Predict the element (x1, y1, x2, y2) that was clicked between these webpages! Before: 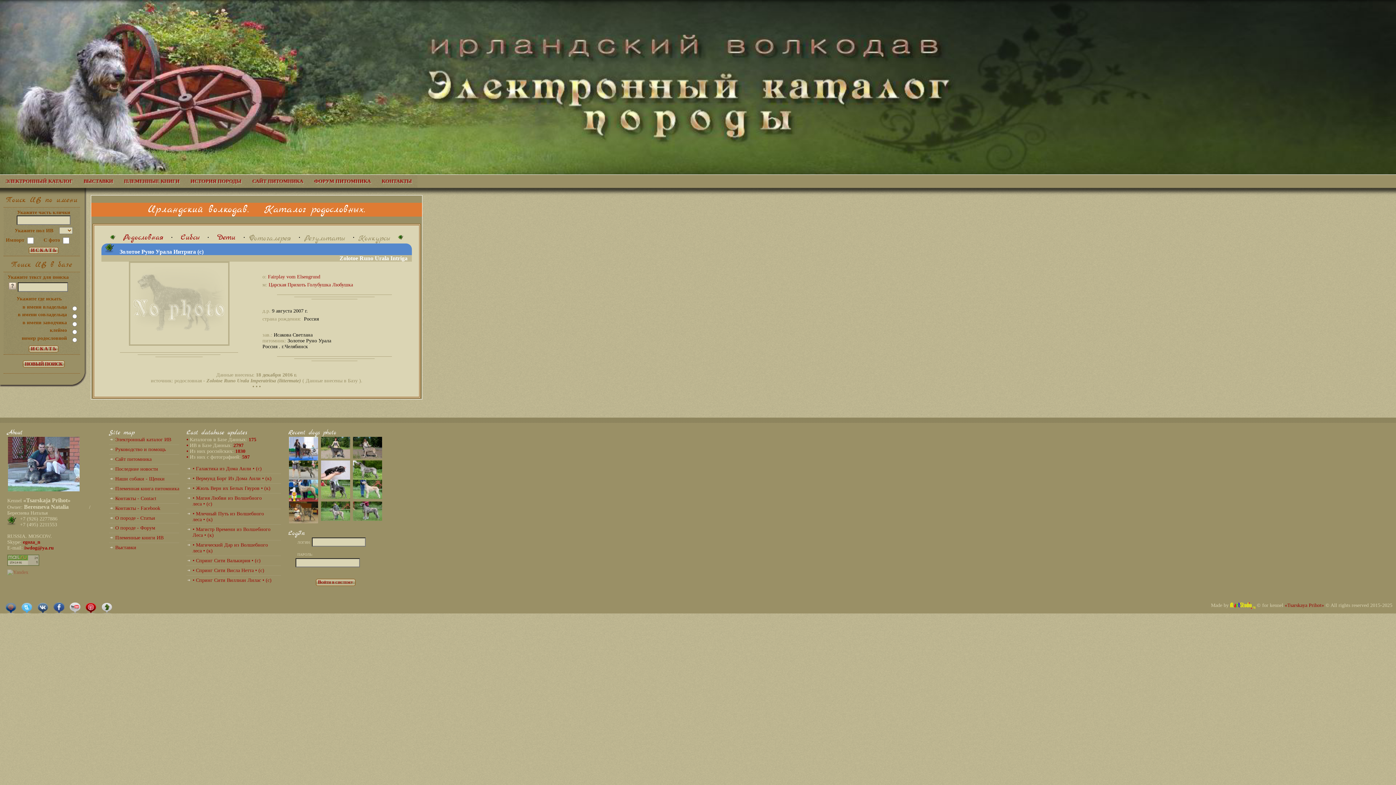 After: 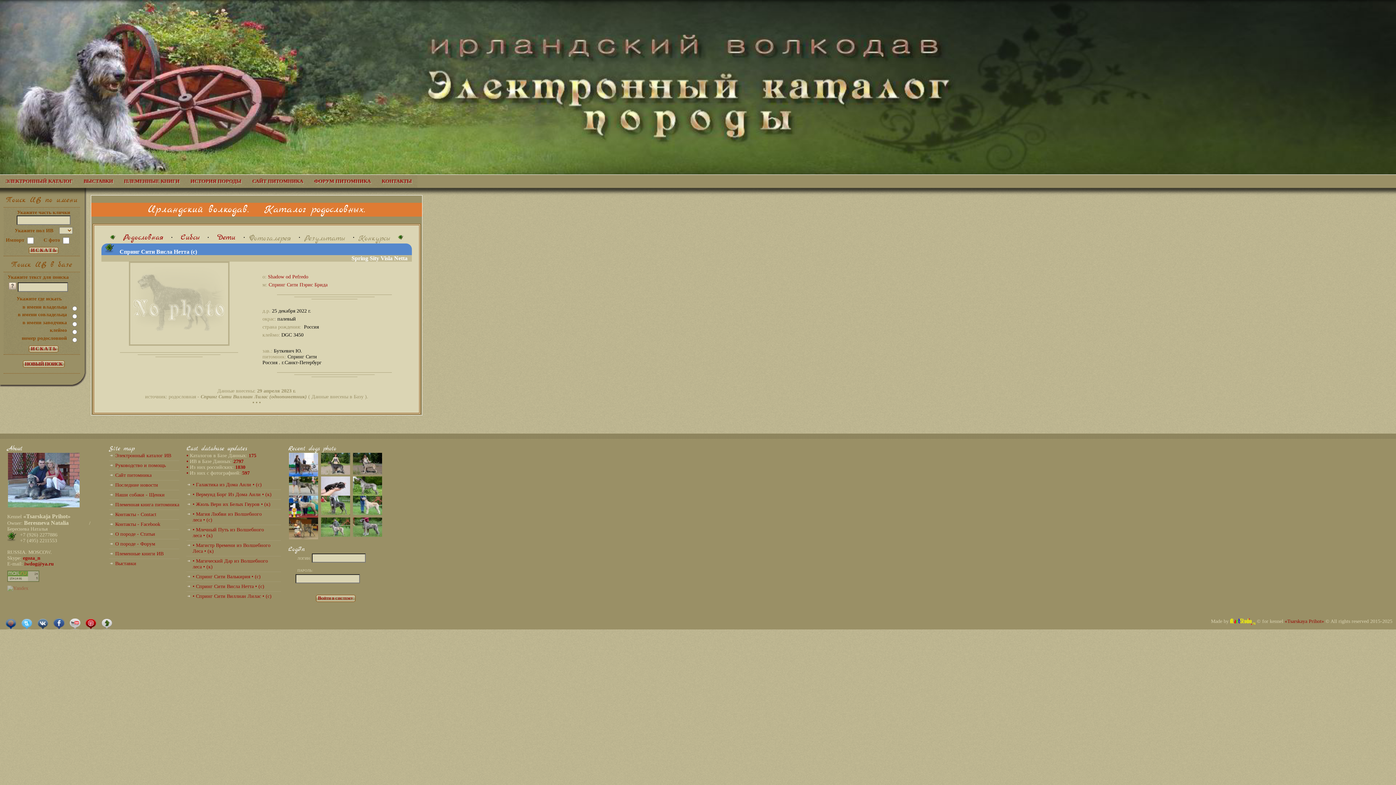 Action: bbox: (186, 567, 281, 575) label: • Спринг Сити Висла Нетта • (с)